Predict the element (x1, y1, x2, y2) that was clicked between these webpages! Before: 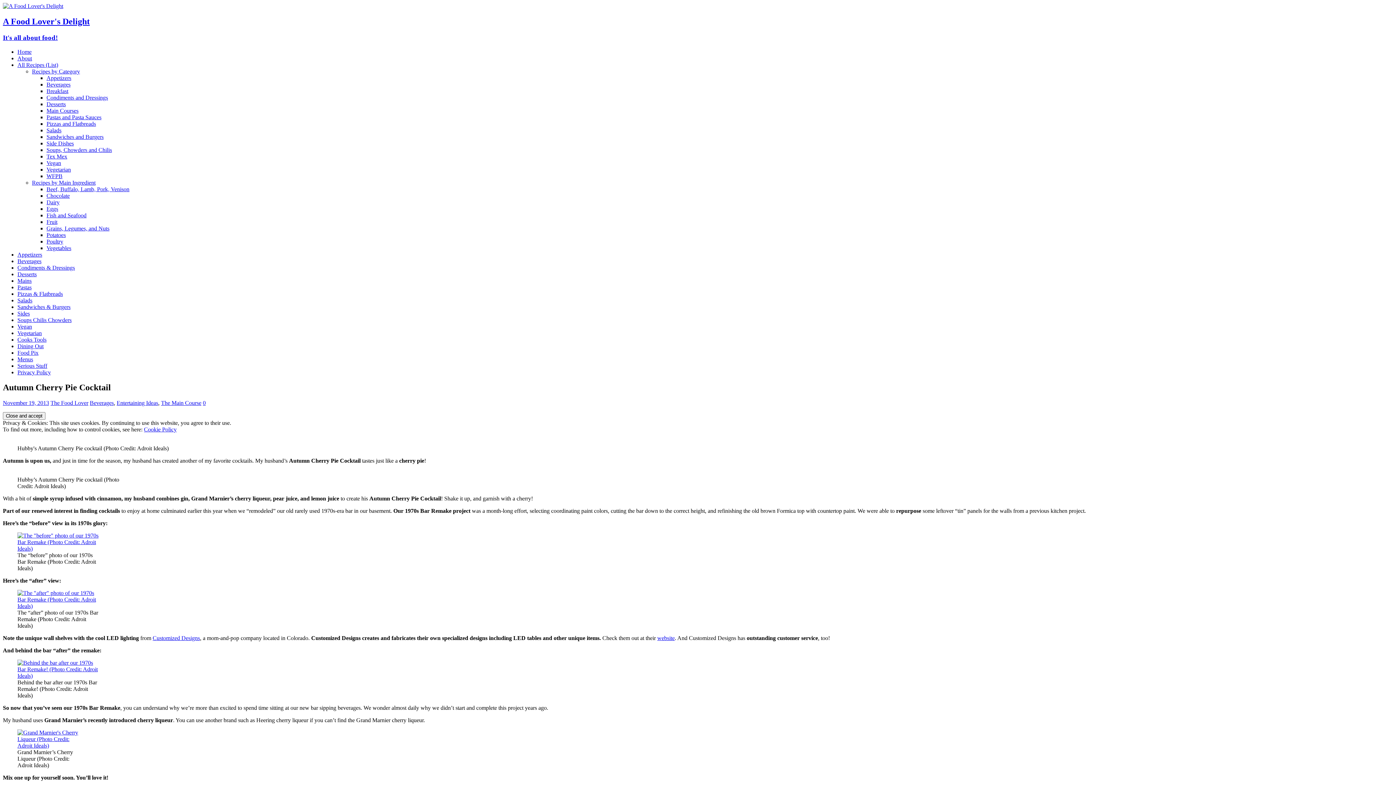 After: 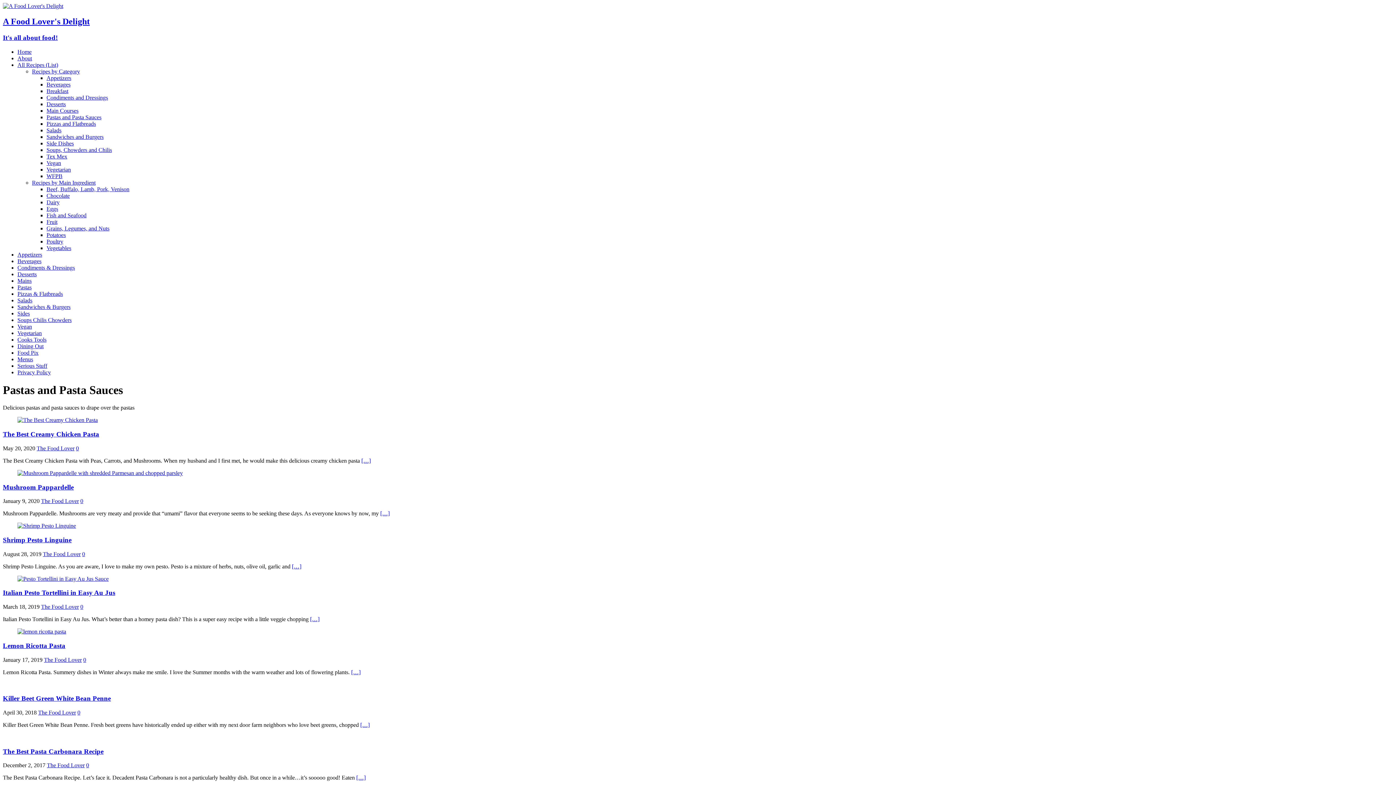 Action: bbox: (17, 284, 31, 290) label: Pastas